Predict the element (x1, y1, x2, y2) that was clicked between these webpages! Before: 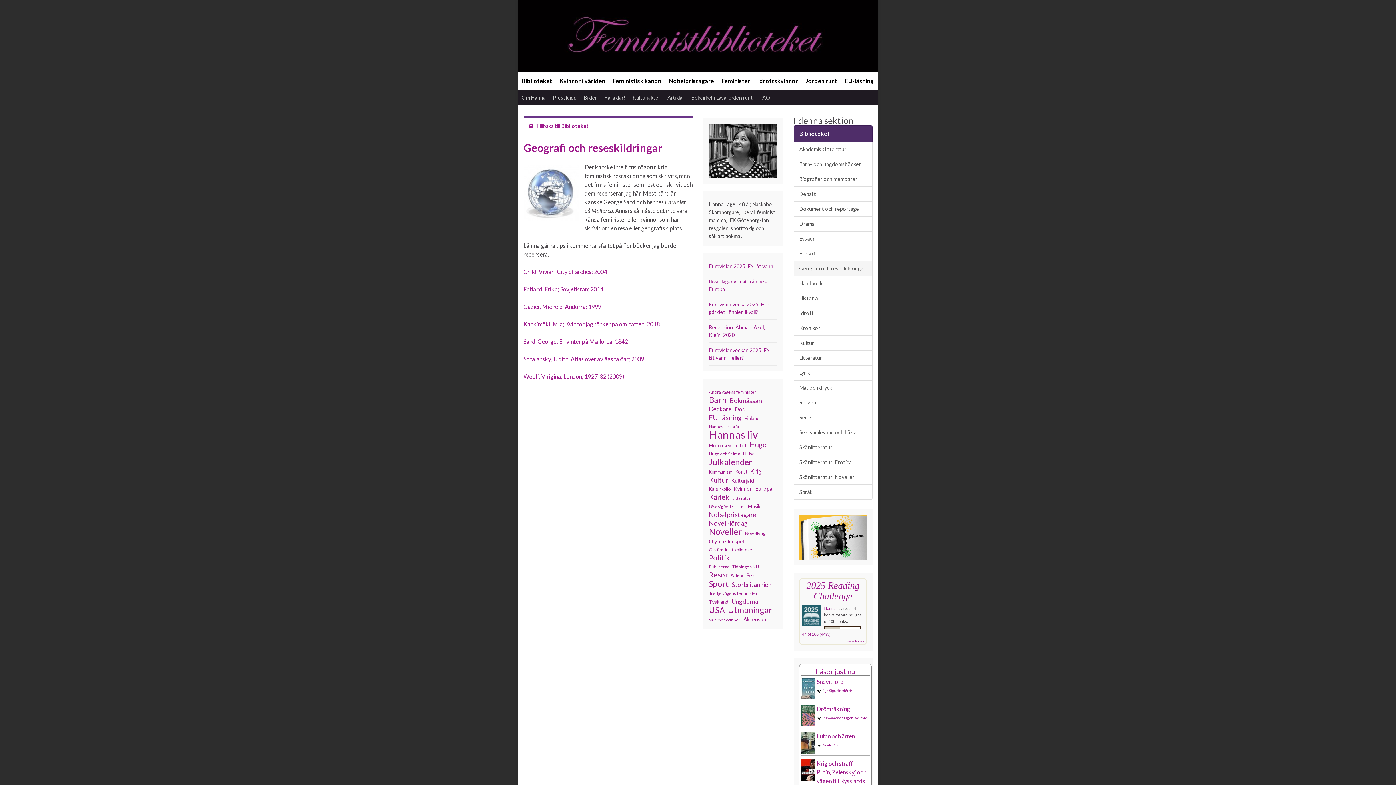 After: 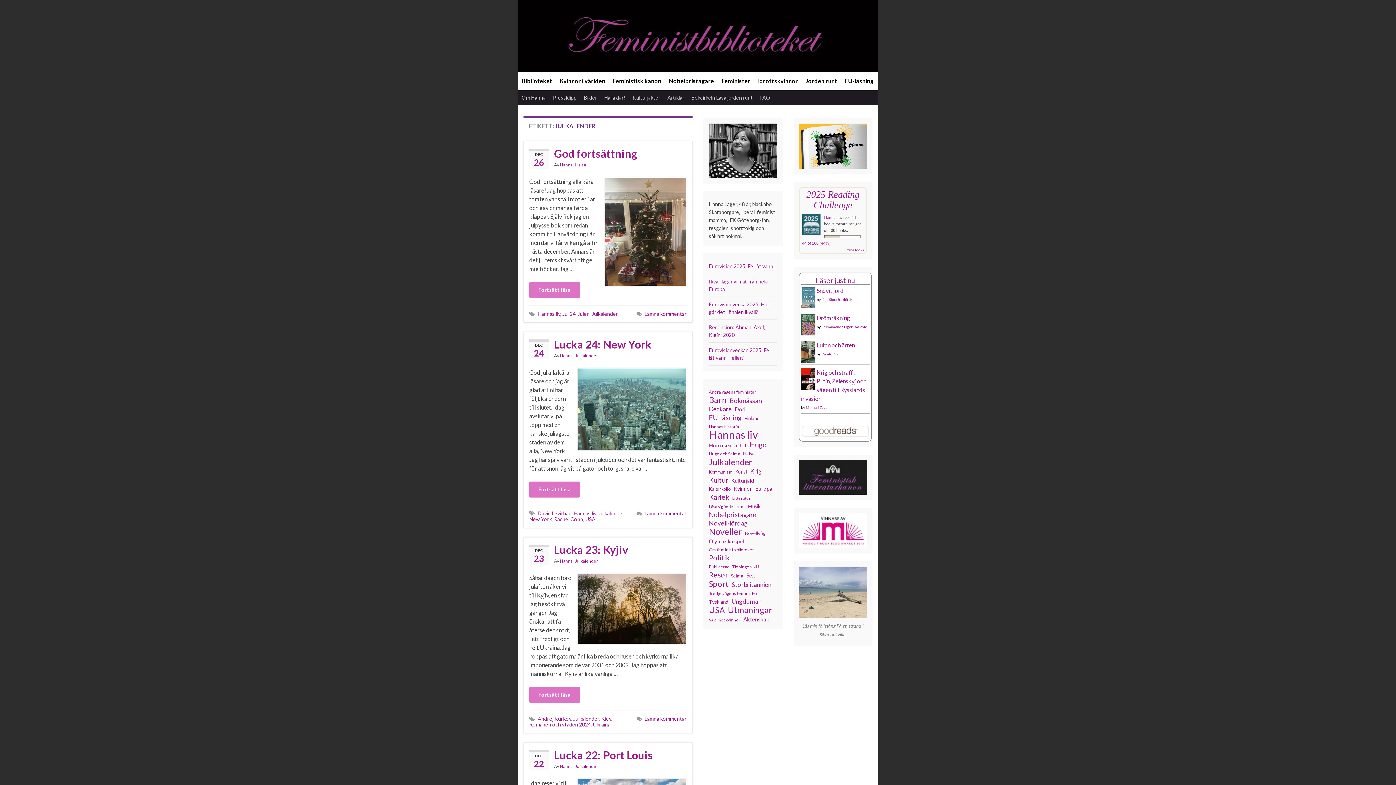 Action: label: Julkalender (308 objekt) bbox: (709, 458, 752, 466)